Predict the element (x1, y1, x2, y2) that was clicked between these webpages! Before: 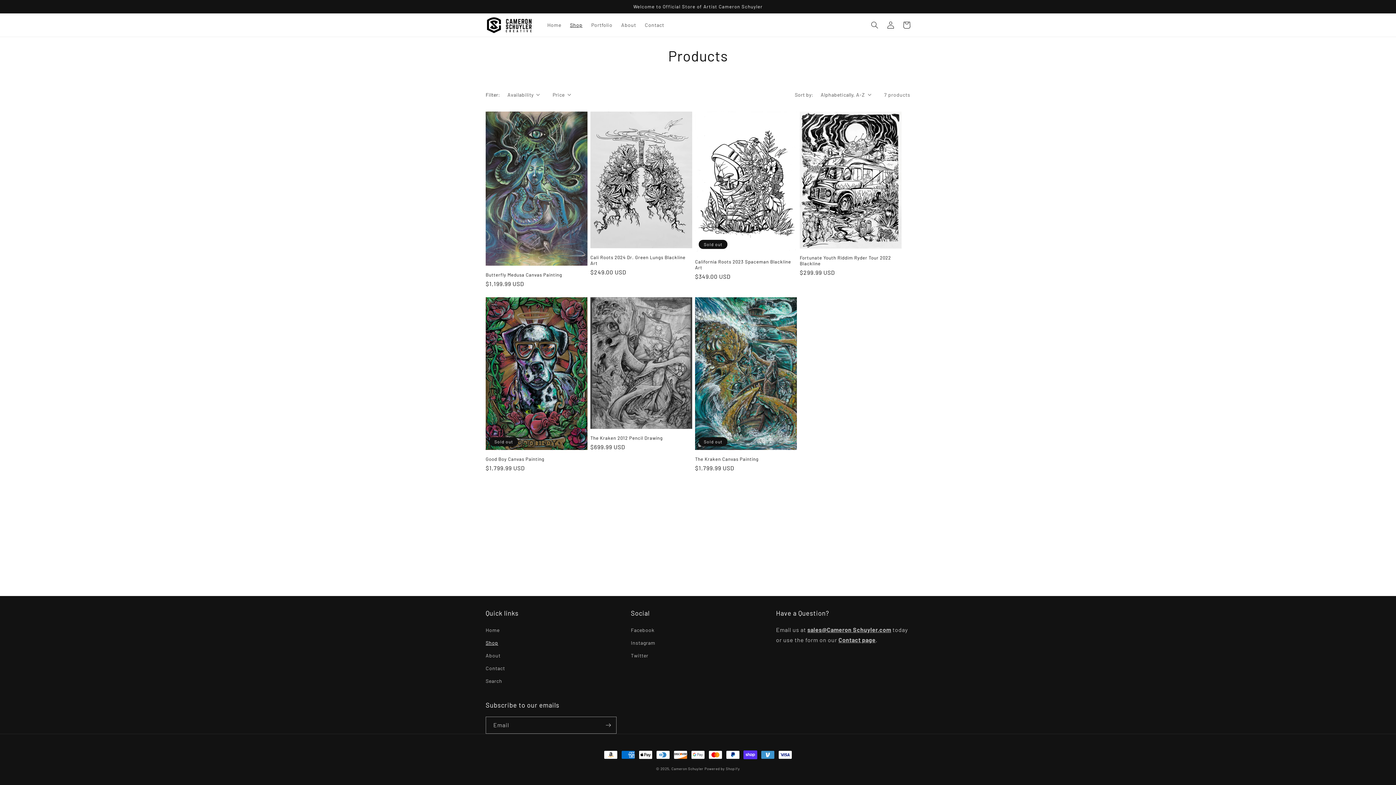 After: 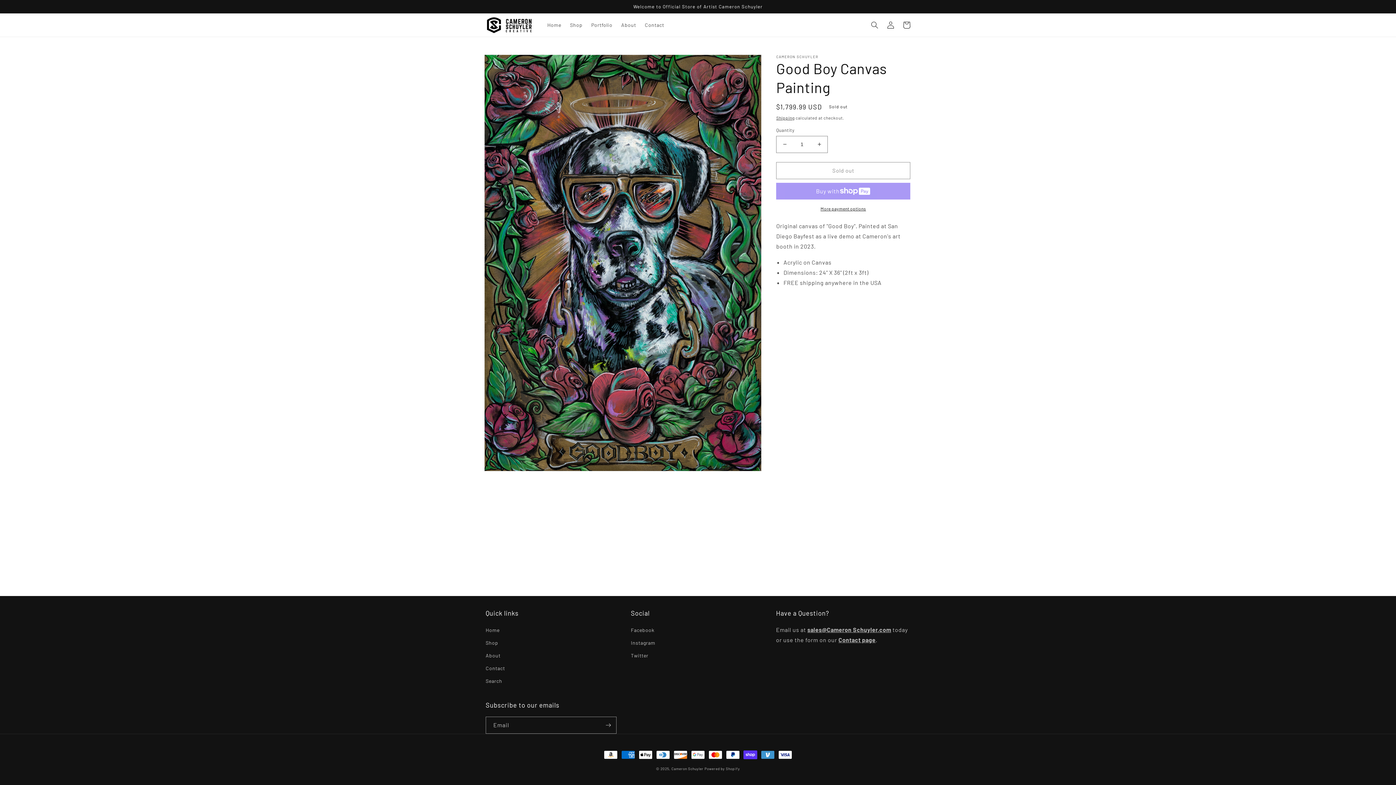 Action: label: Good Boy Canvas Painting bbox: (485, 456, 587, 462)